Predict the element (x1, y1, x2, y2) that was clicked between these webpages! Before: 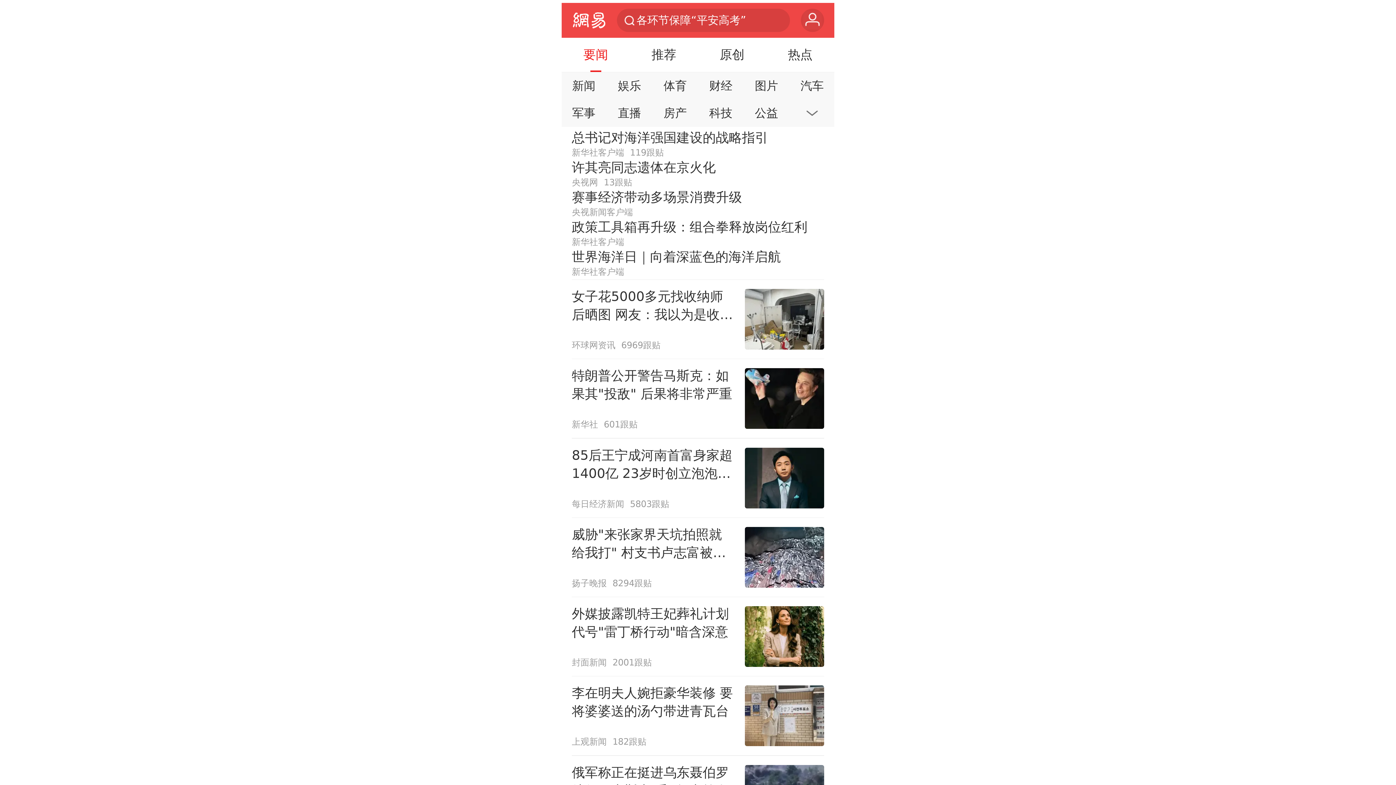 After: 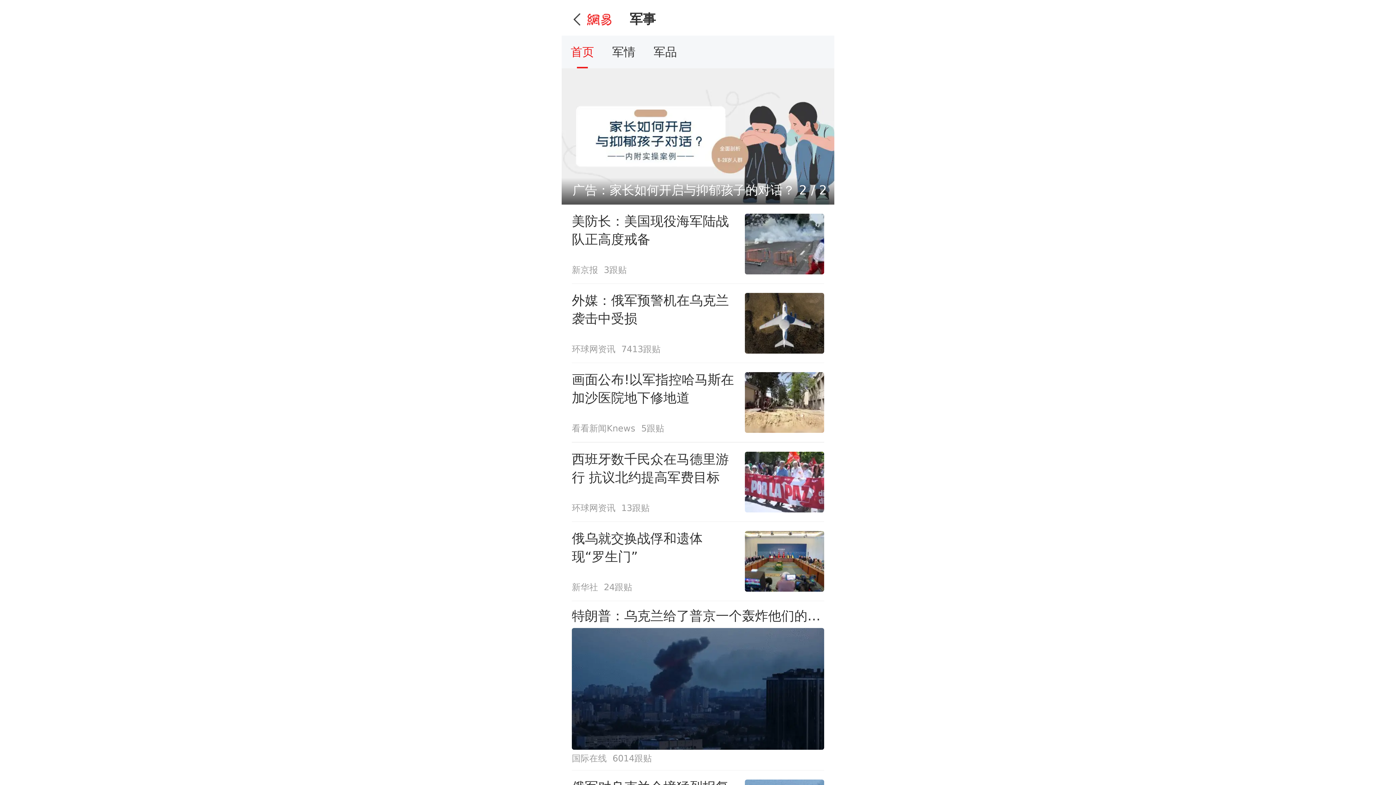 Action: label: 军事 bbox: (564, 101, 604, 124)